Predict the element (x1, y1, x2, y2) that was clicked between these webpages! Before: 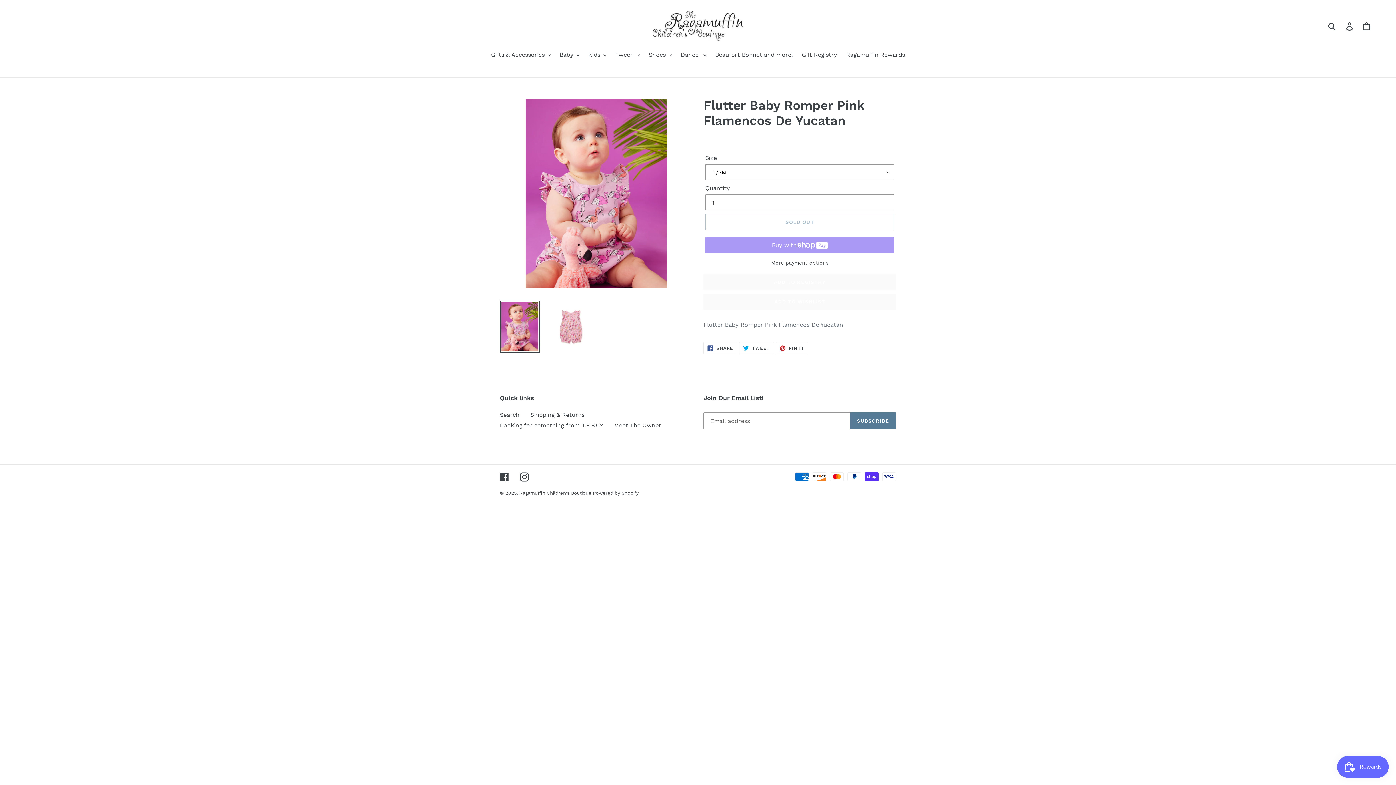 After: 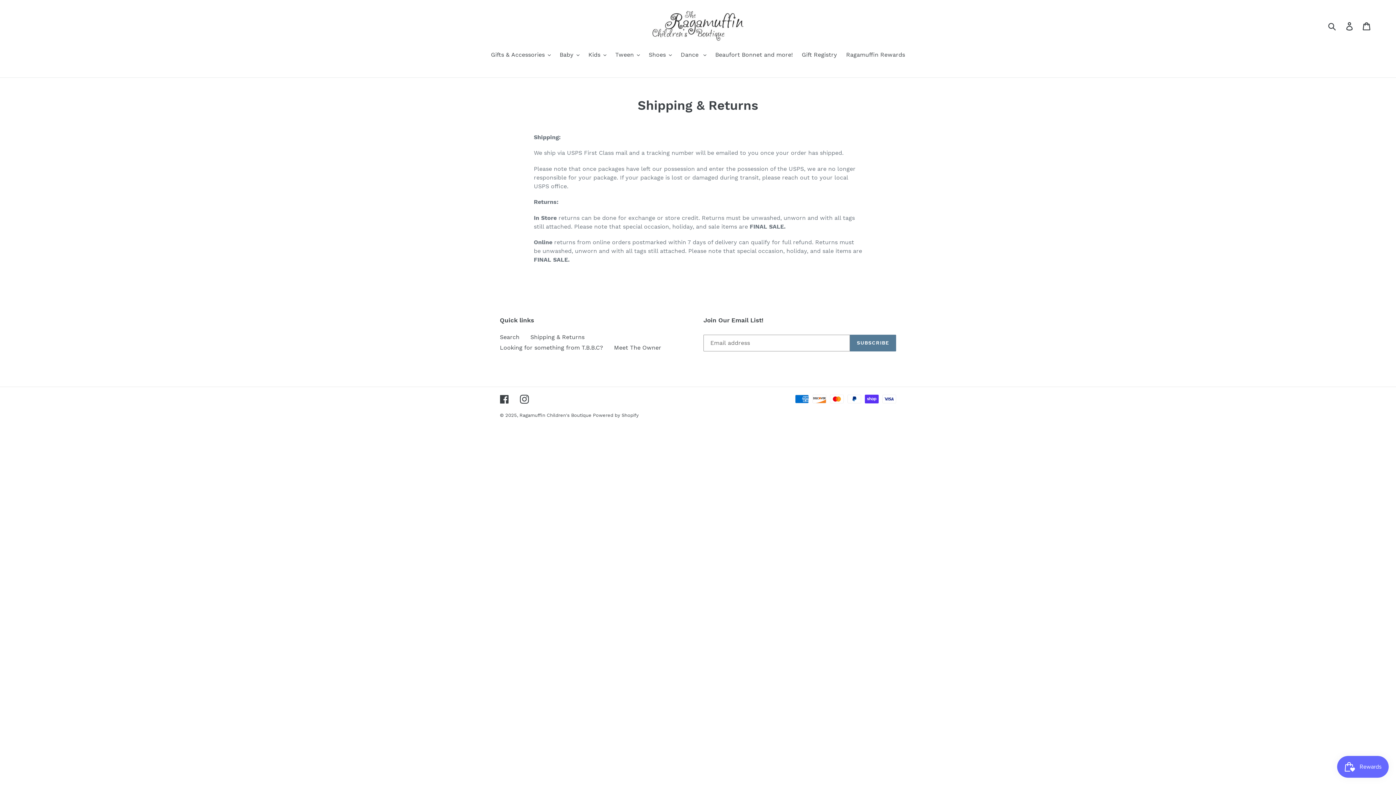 Action: bbox: (530, 411, 584, 418) label: Shipping & Returns